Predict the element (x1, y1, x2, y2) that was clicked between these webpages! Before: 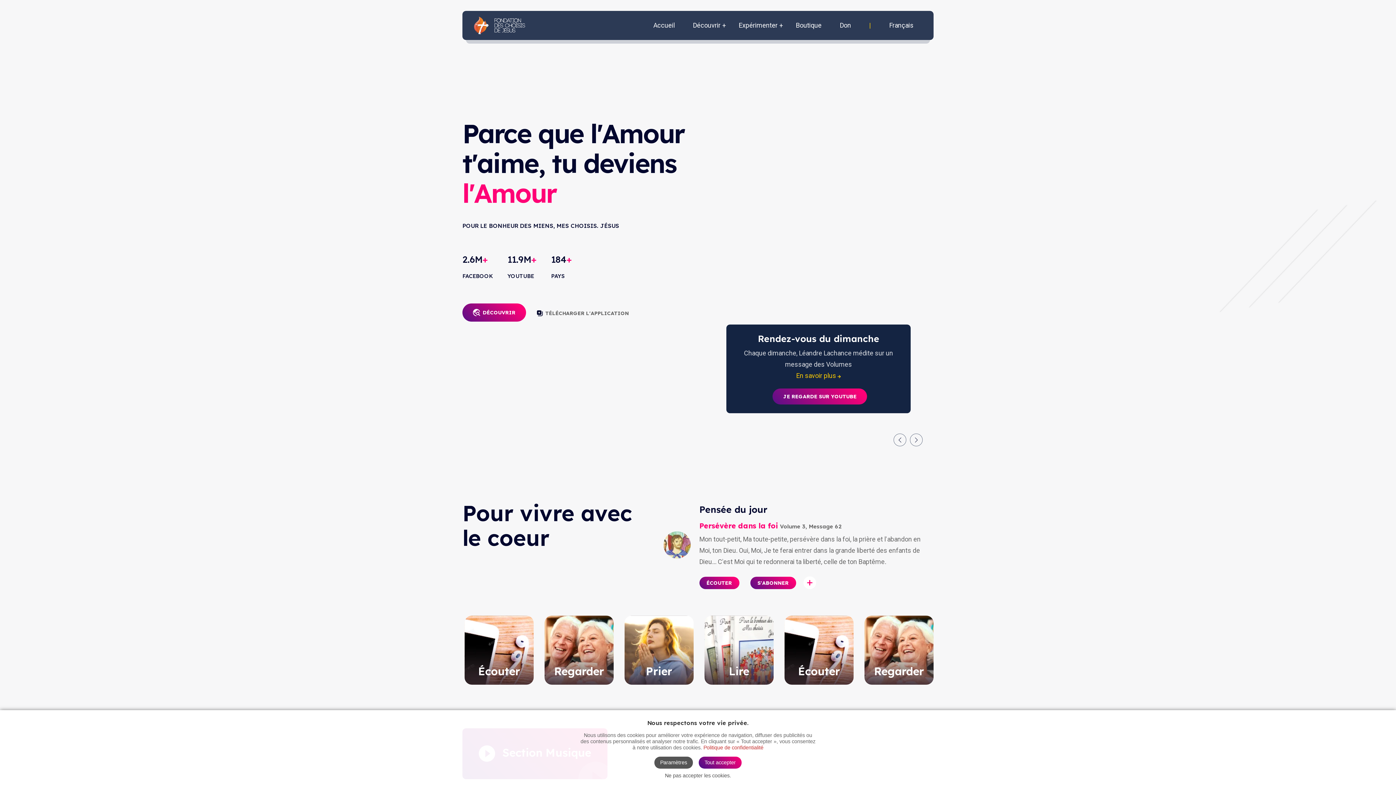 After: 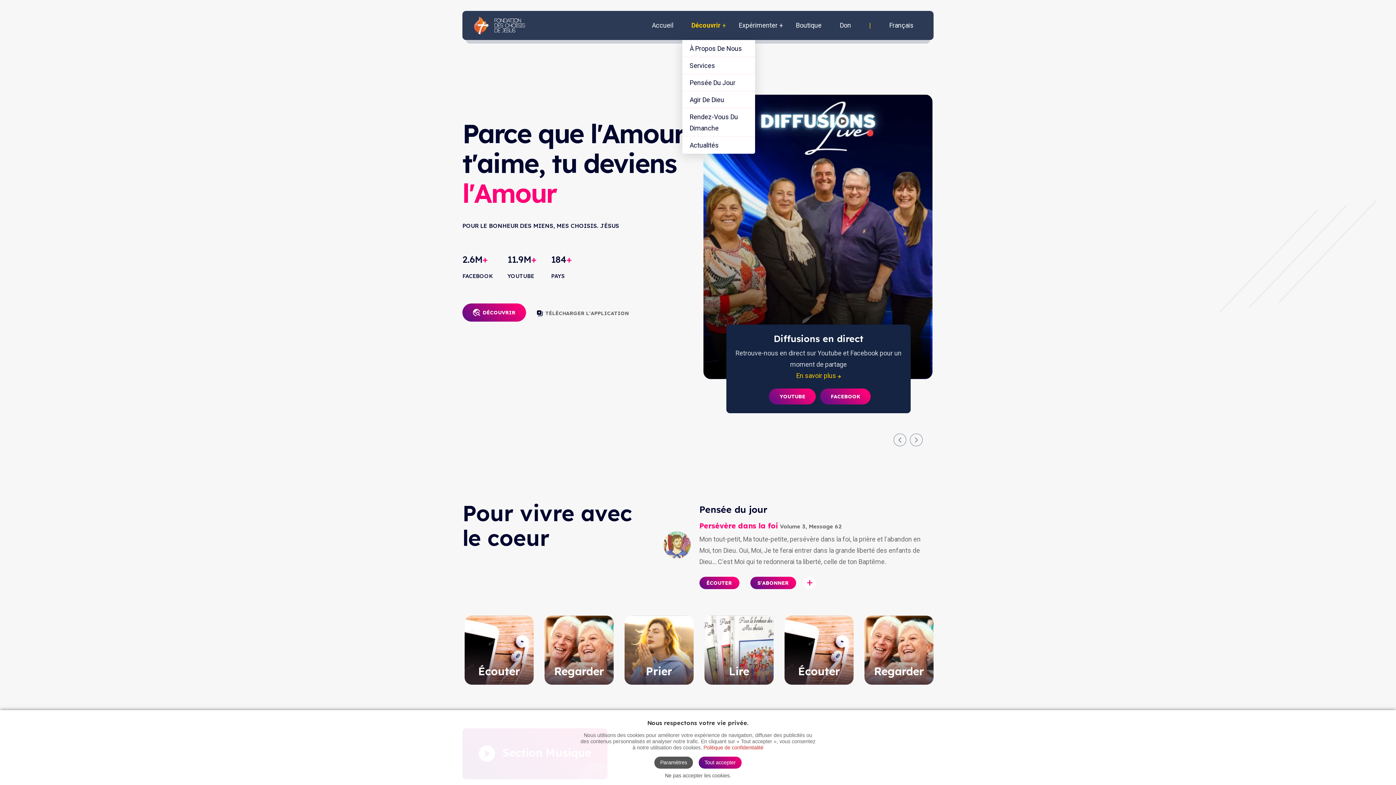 Action: label: Découvrir bbox: (693, 10, 720, 40)